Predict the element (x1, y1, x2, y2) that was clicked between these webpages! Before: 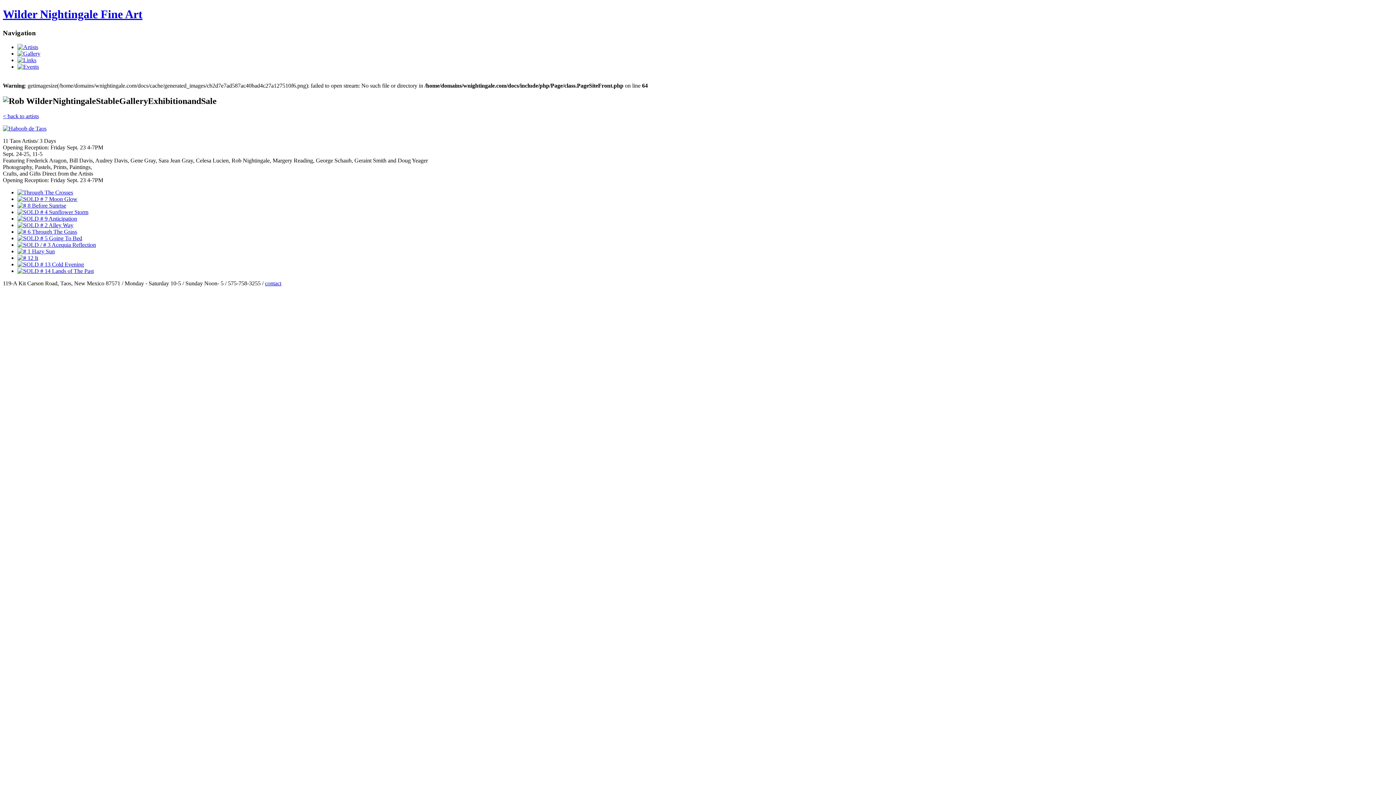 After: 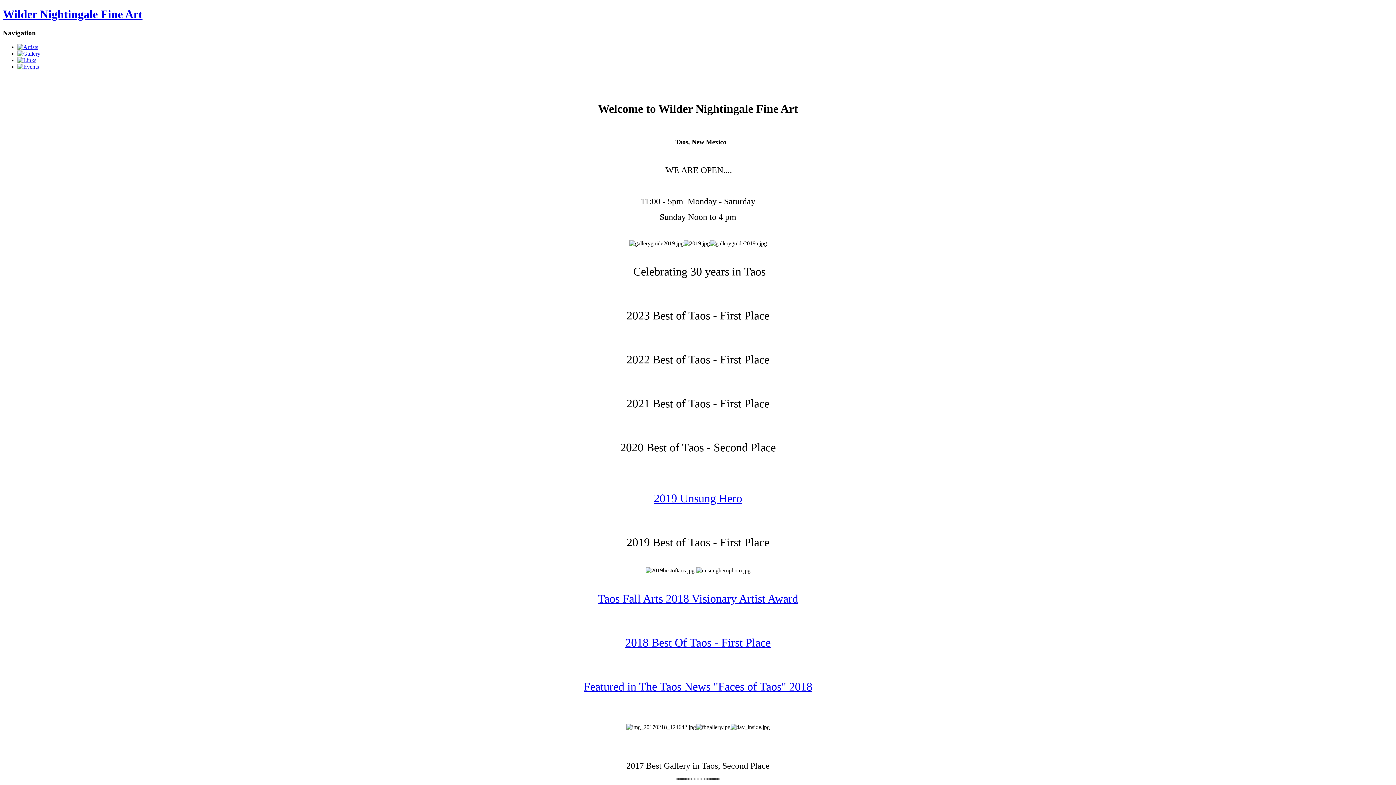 Action: bbox: (2, 7, 142, 20) label: Wilder Nightingale Fine Art